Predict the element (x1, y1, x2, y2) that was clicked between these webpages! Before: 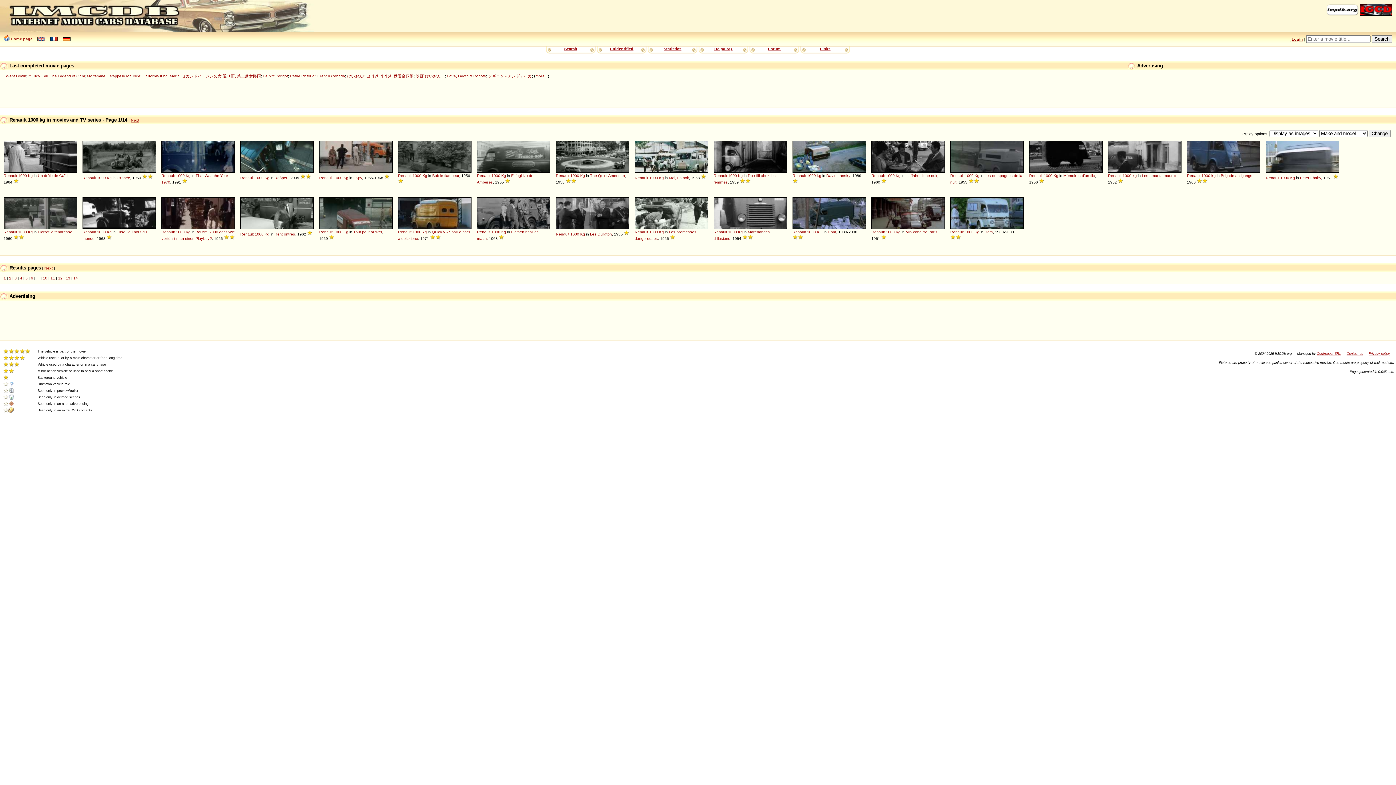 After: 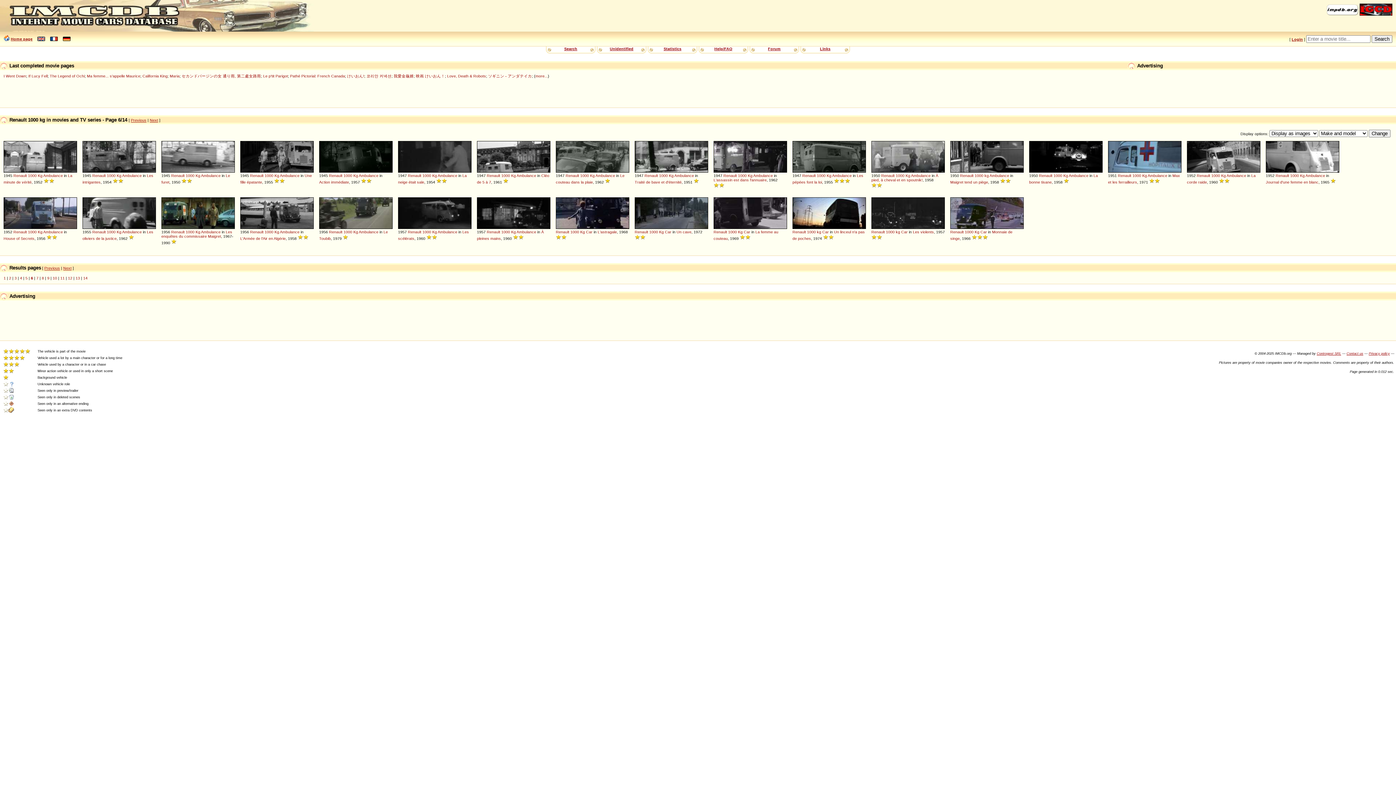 Action: label: 6 bbox: (30, 276, 33, 280)